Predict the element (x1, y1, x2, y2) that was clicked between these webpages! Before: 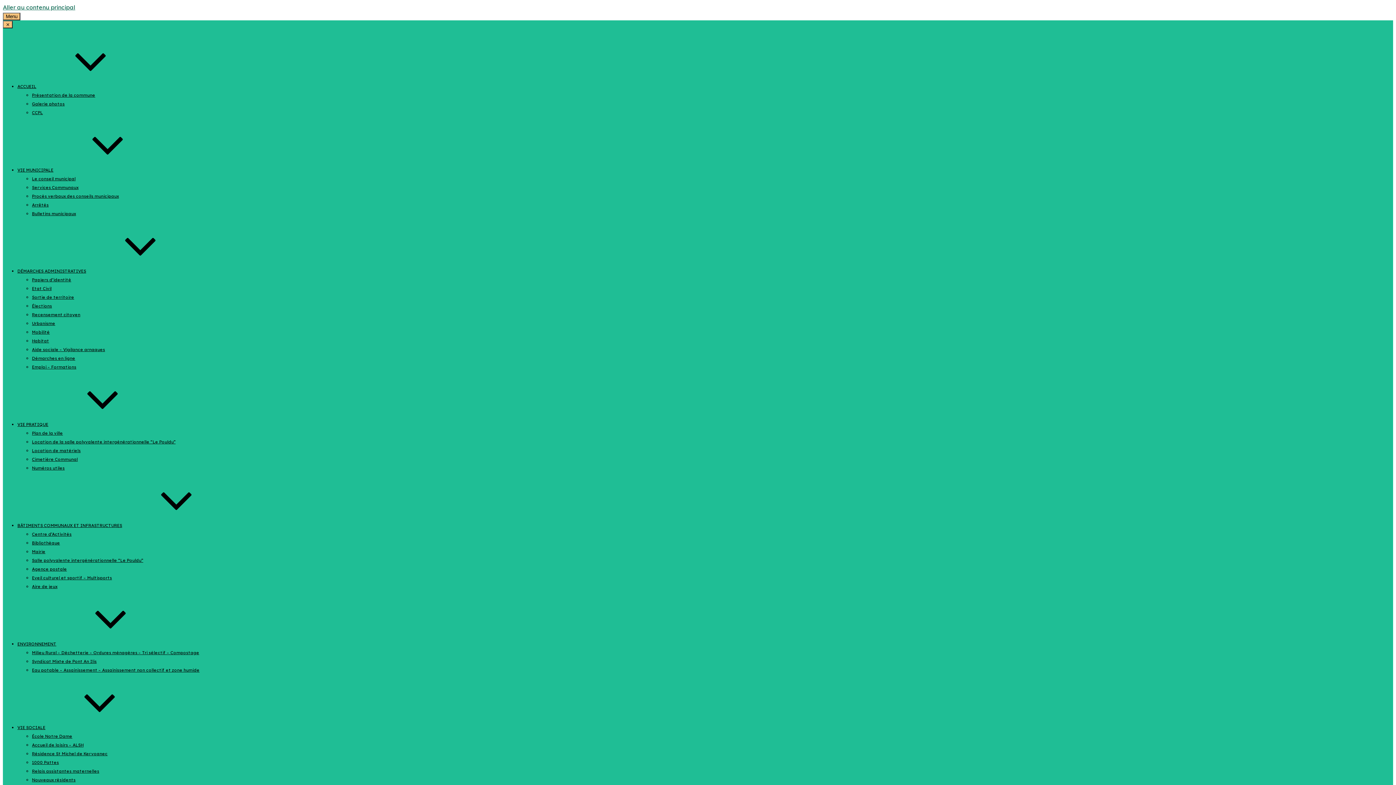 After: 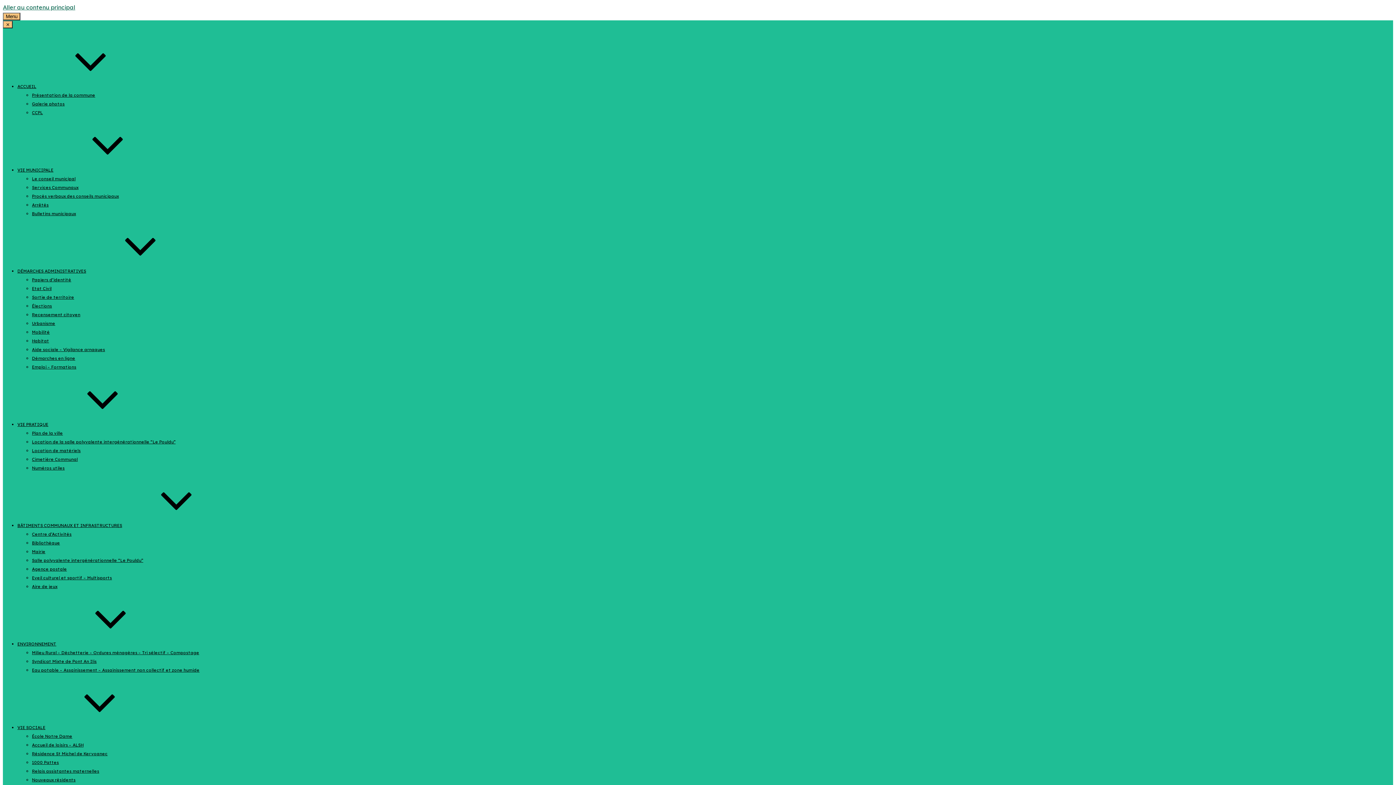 Action: label: Eau potable – Assainissement – Assainissement non collectif et zone humide bbox: (32, 667, 199, 672)